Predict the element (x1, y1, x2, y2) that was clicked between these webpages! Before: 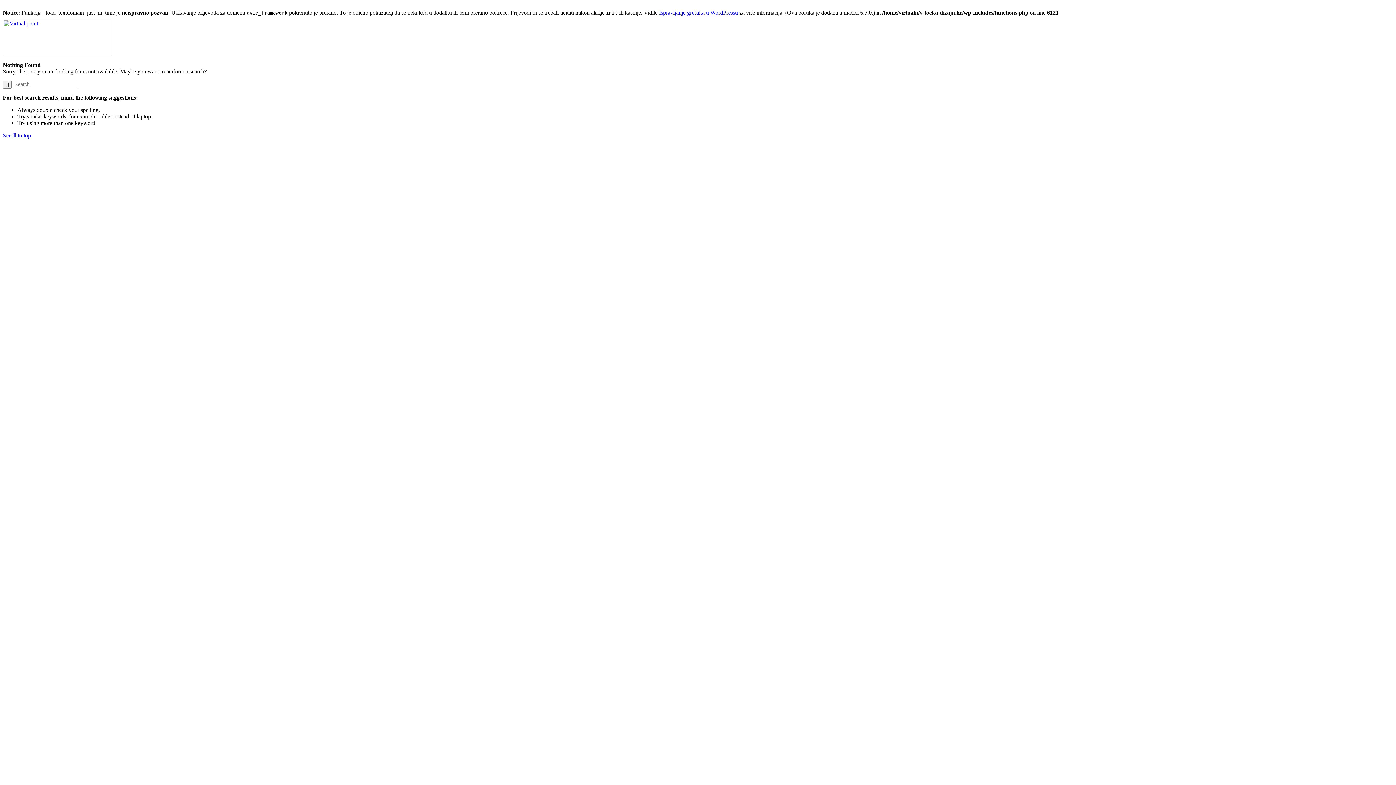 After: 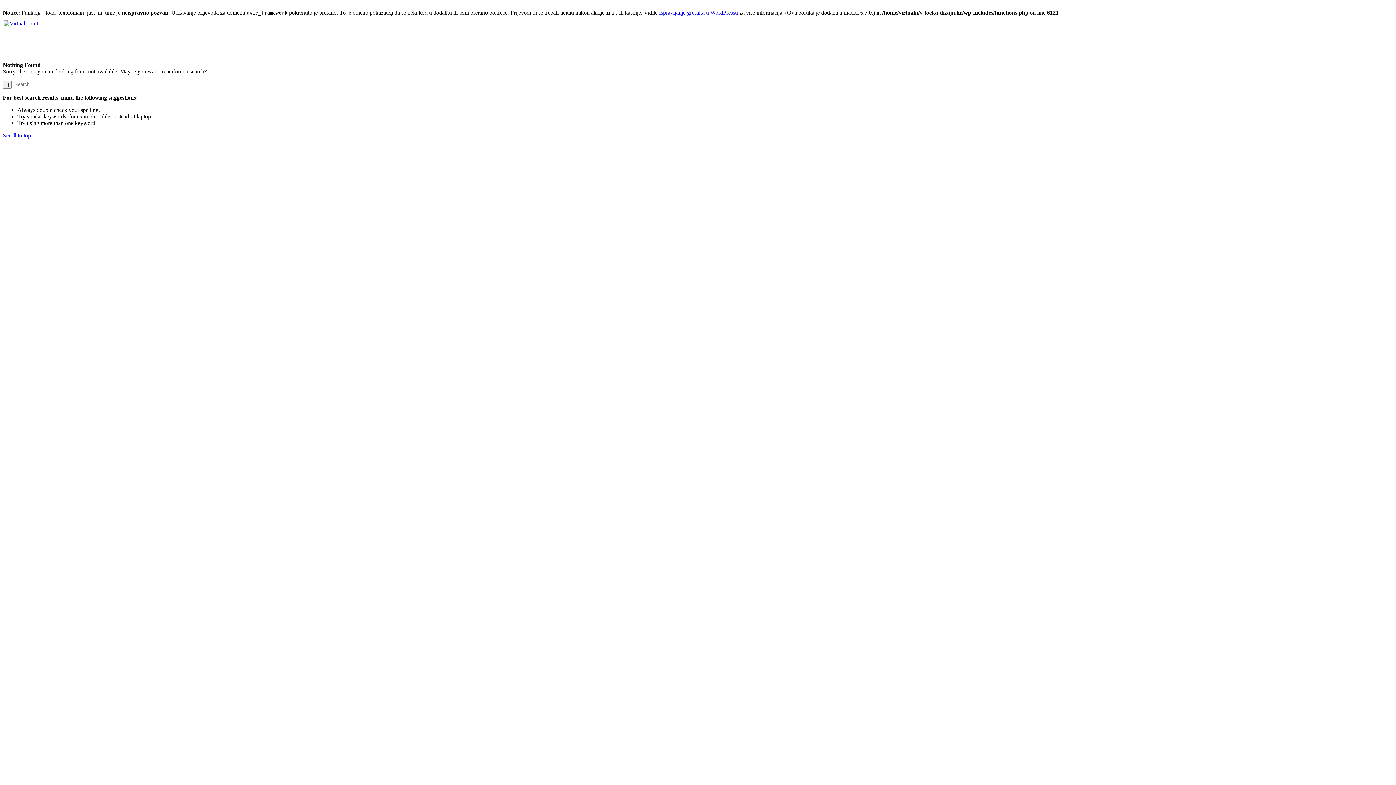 Action: label: Scroll to top bbox: (2, 132, 30, 138)